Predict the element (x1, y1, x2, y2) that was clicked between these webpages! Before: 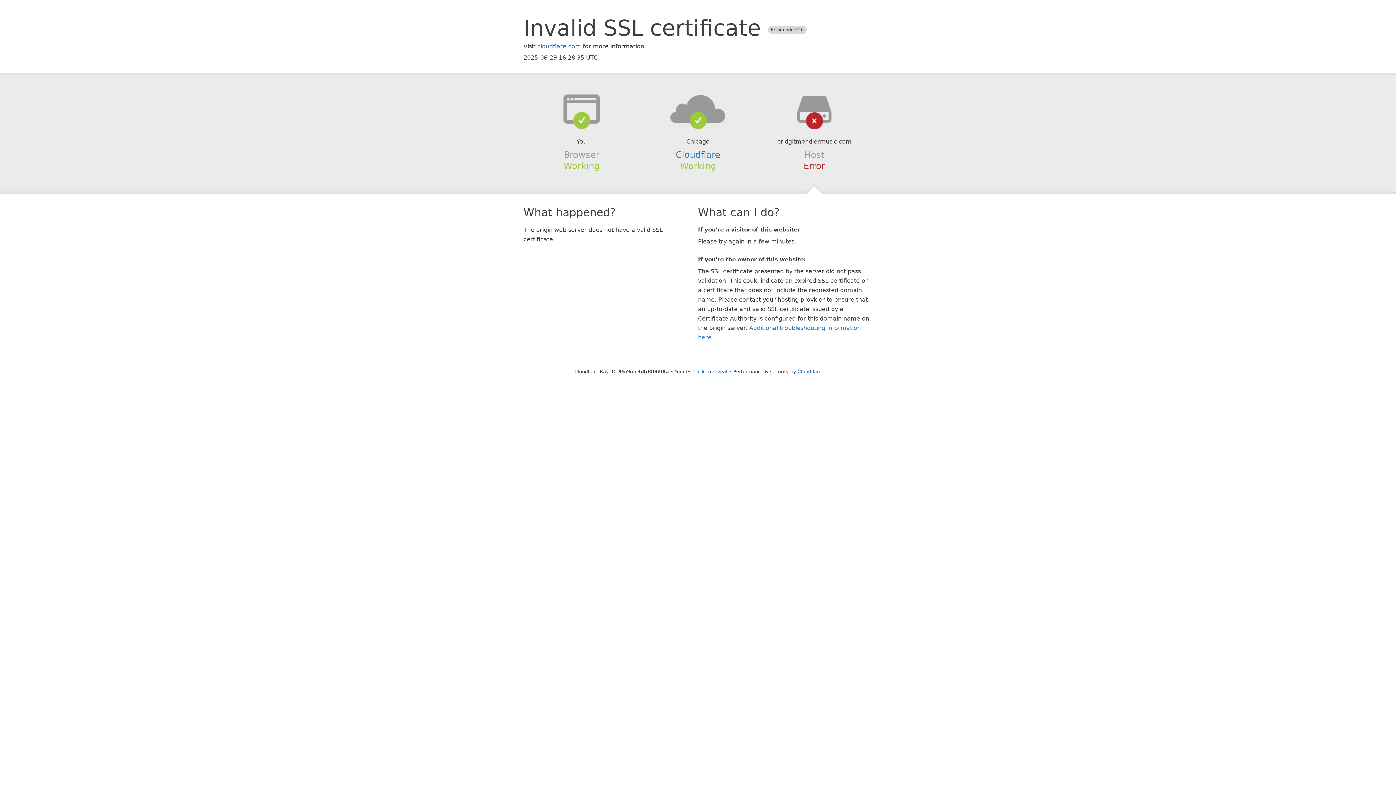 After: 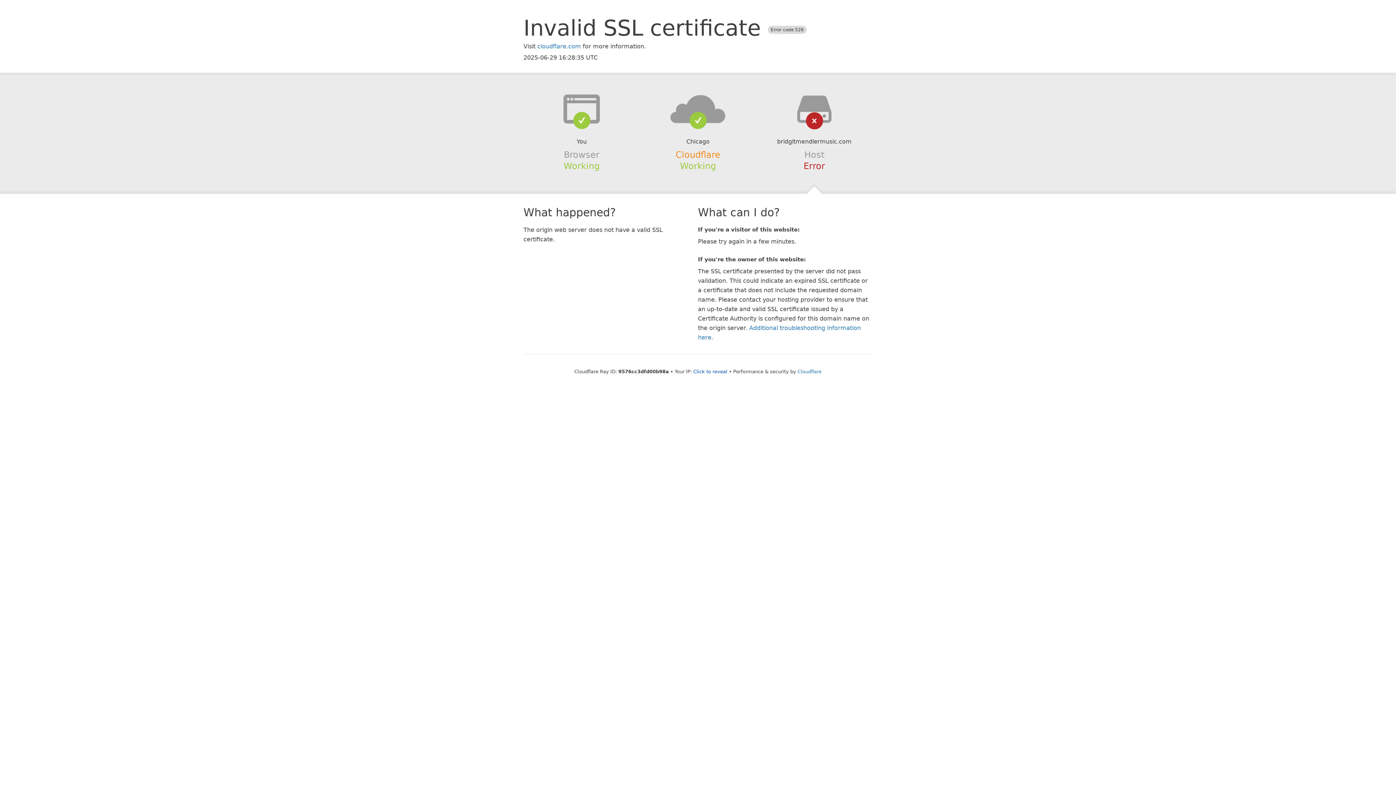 Action: label: Cloudflare bbox: (675, 149, 720, 159)